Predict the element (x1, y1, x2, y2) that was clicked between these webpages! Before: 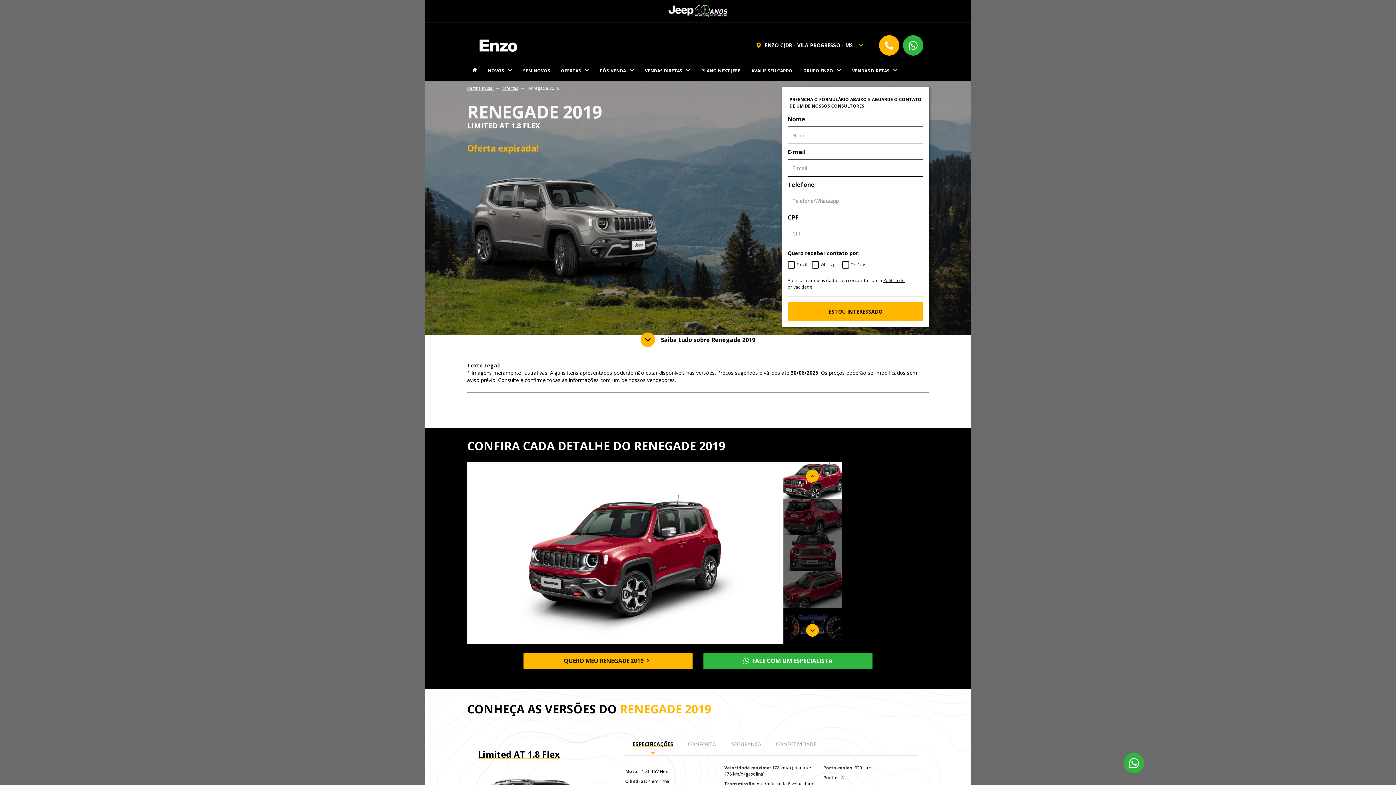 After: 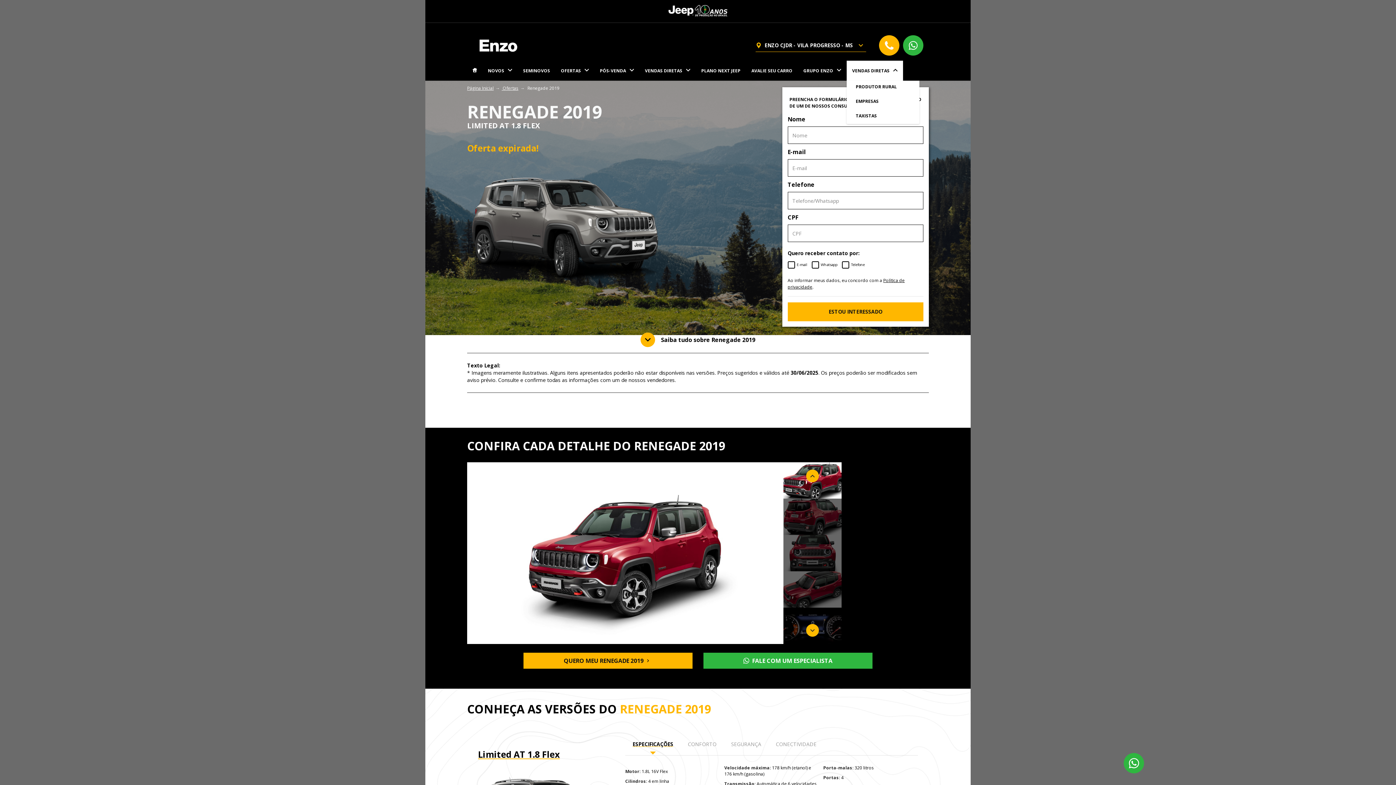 Action: bbox: (852, 68, 897, 73) label: VENDAS DIRETAS